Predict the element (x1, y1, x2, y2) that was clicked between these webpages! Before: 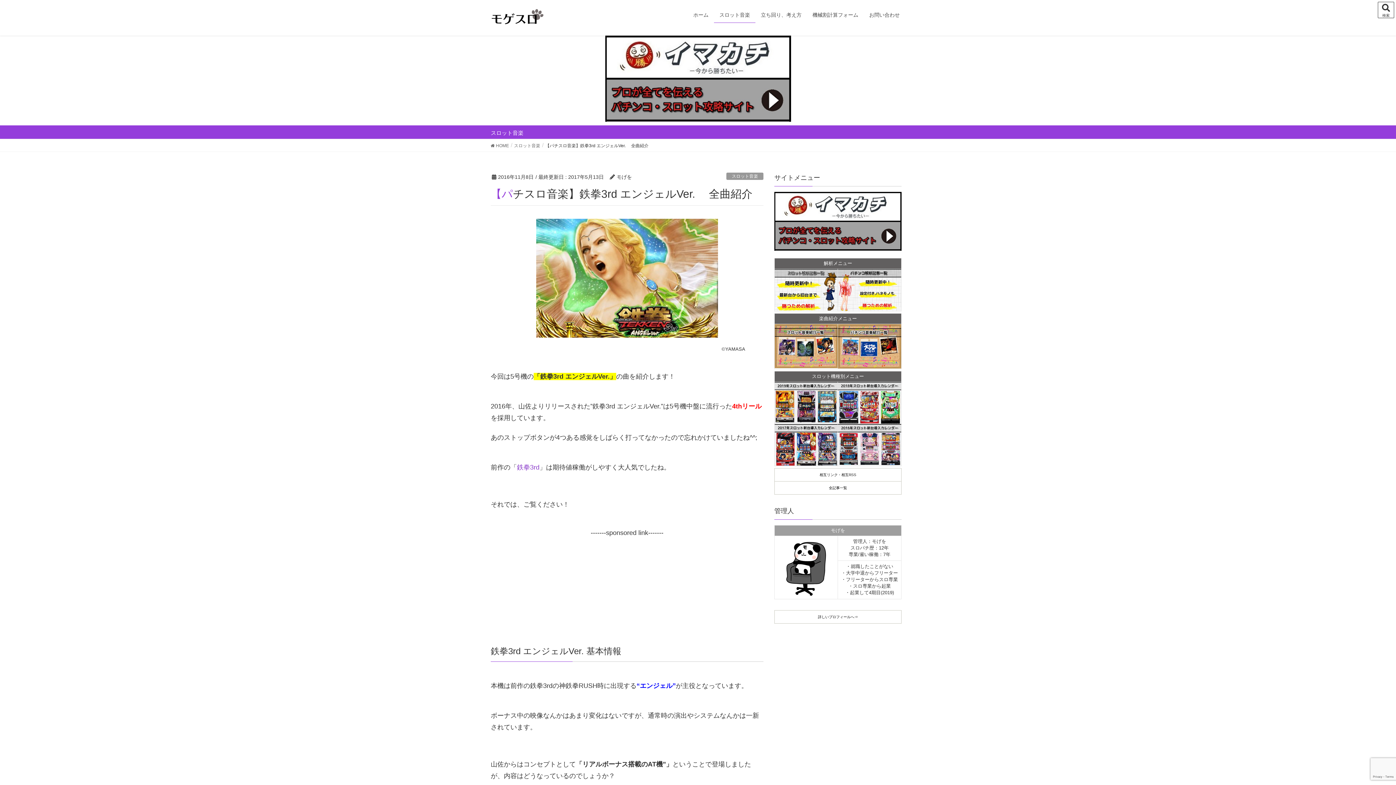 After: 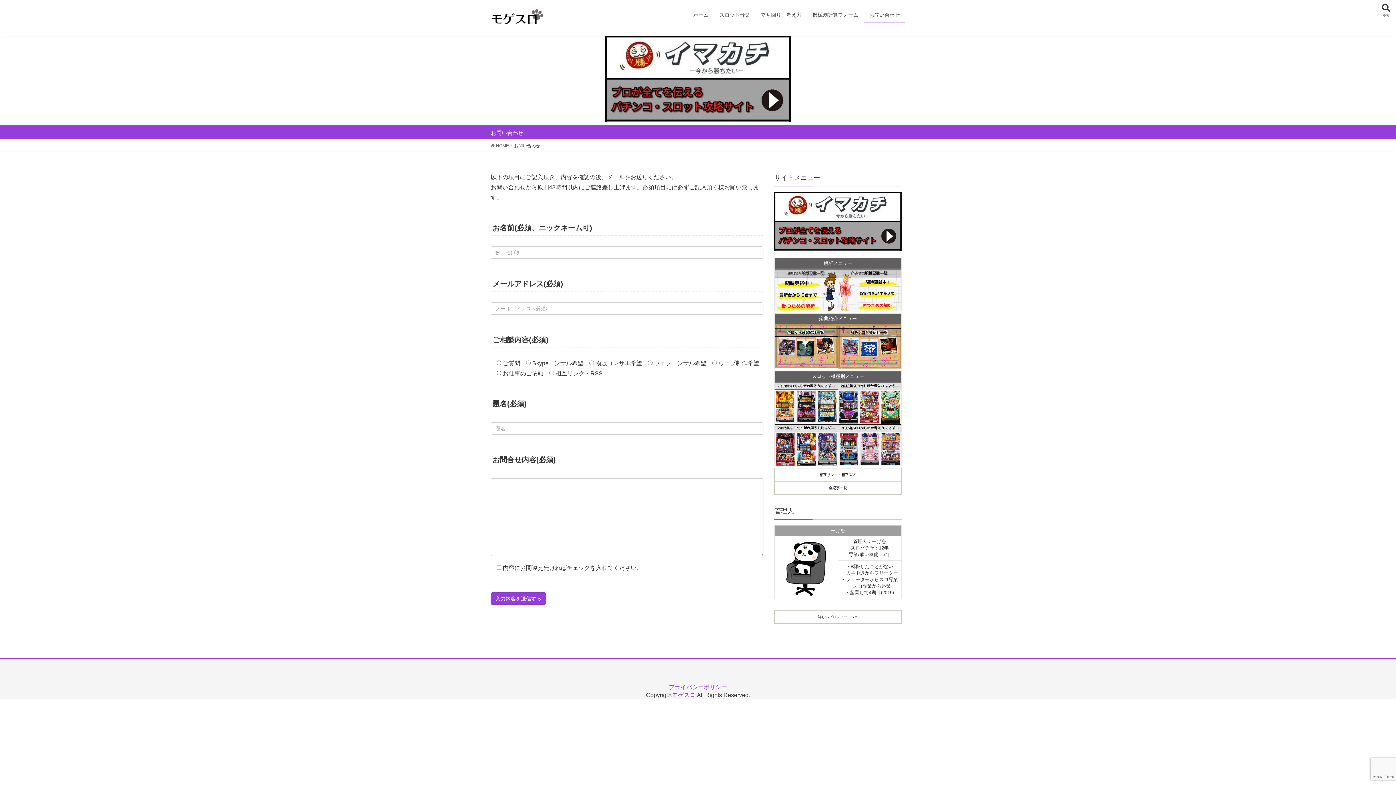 Action: bbox: (864, 7, 905, 22) label: お問い合わせ